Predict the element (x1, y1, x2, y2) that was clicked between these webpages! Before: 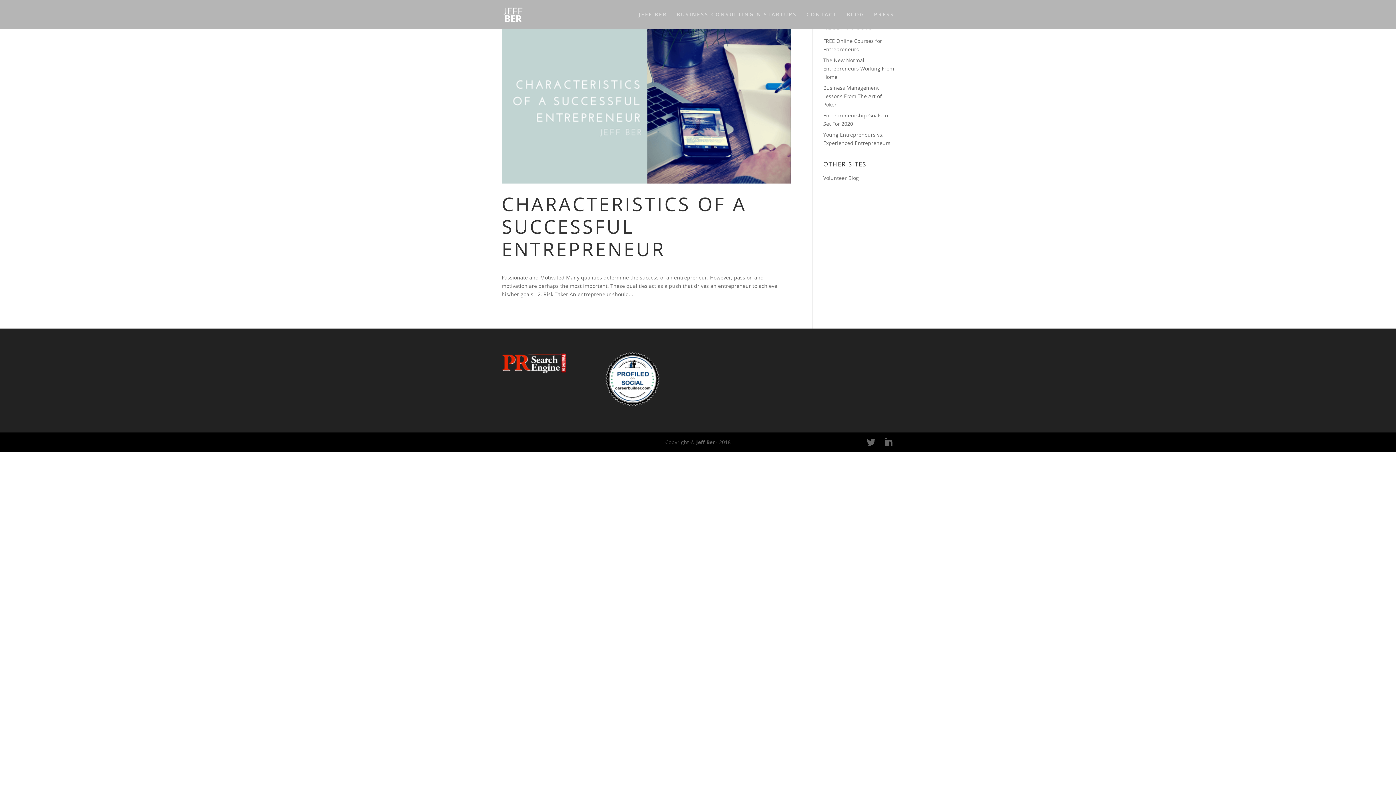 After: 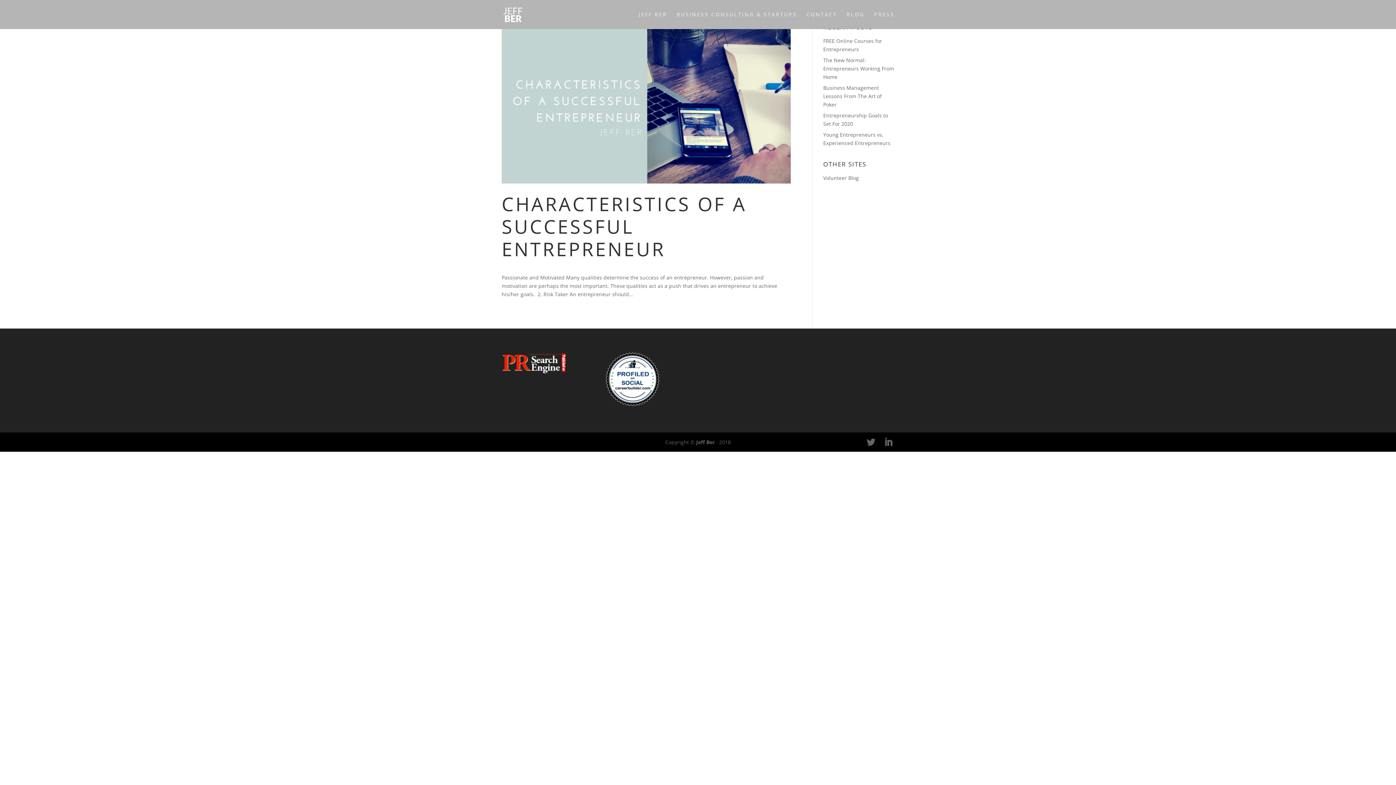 Action: bbox: (501, 352, 567, 374)